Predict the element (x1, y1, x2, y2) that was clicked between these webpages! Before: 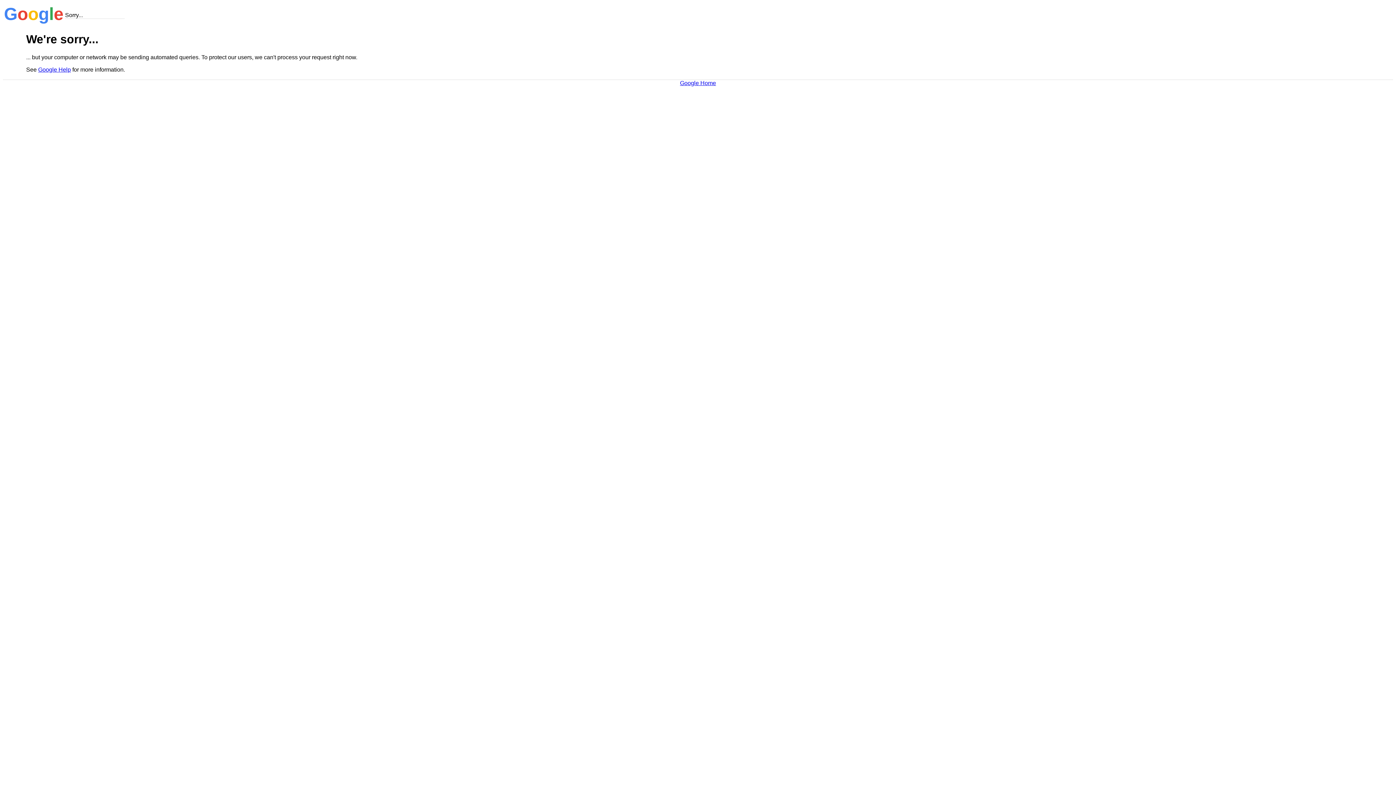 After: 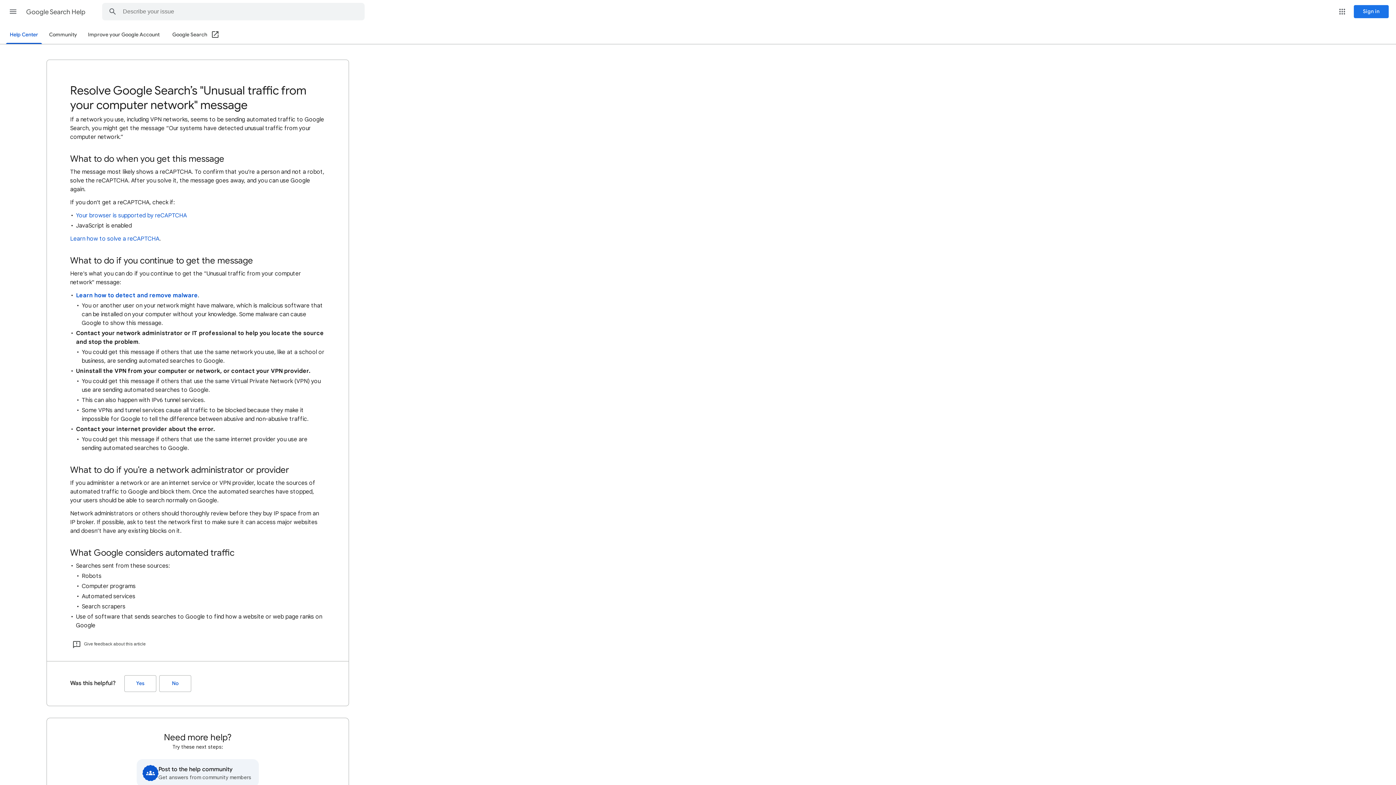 Action: label: Google Help bbox: (38, 66, 70, 72)